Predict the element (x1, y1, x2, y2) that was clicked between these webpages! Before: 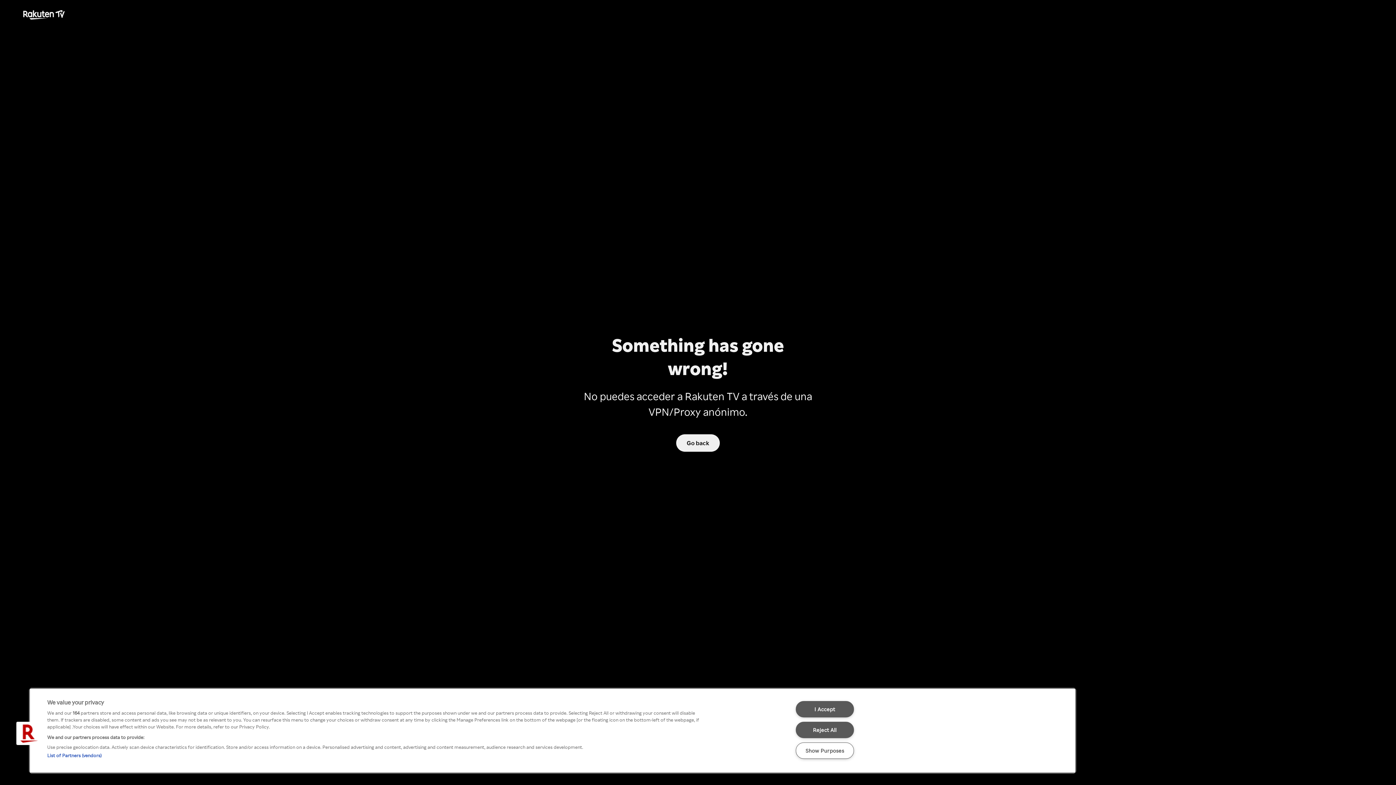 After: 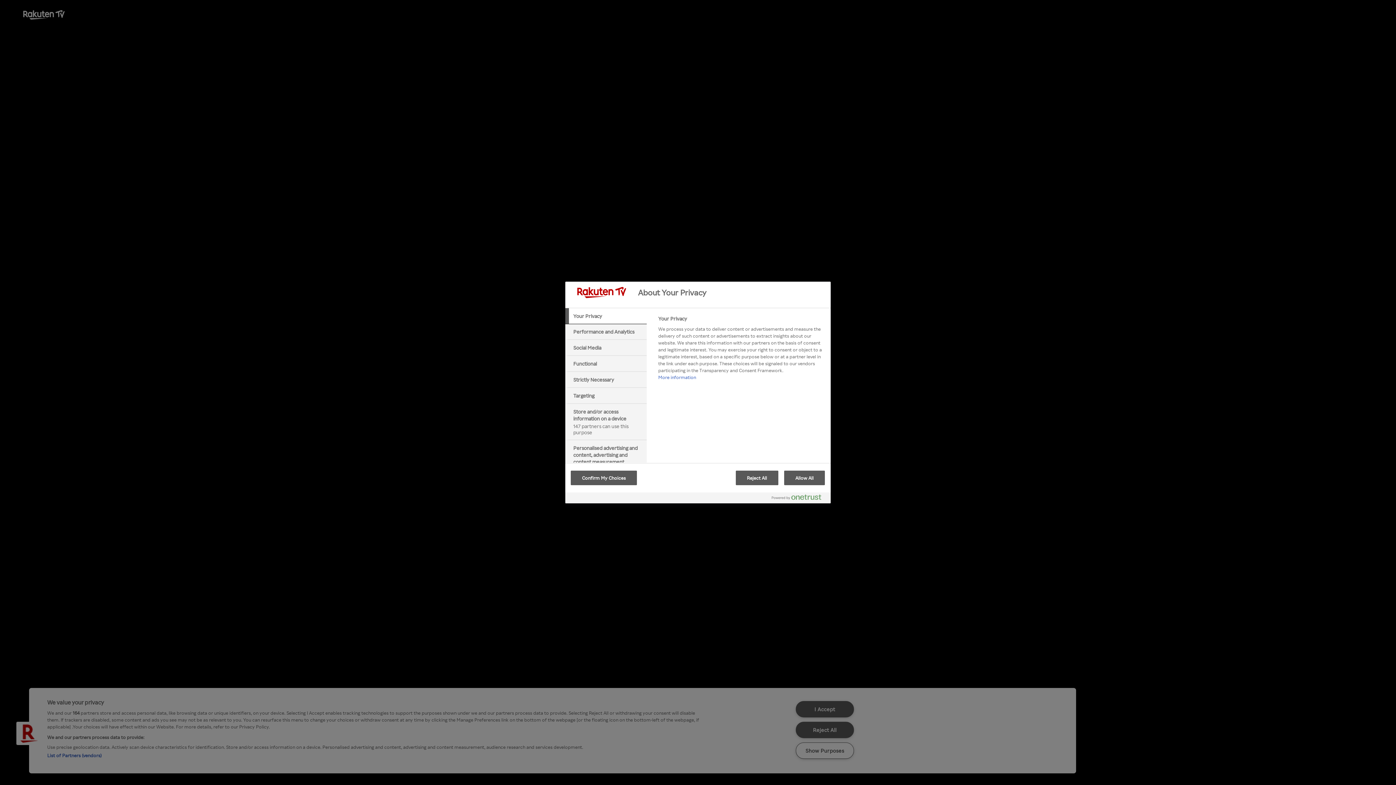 Action: bbox: (16, 722, 39, 745) label: Cookies